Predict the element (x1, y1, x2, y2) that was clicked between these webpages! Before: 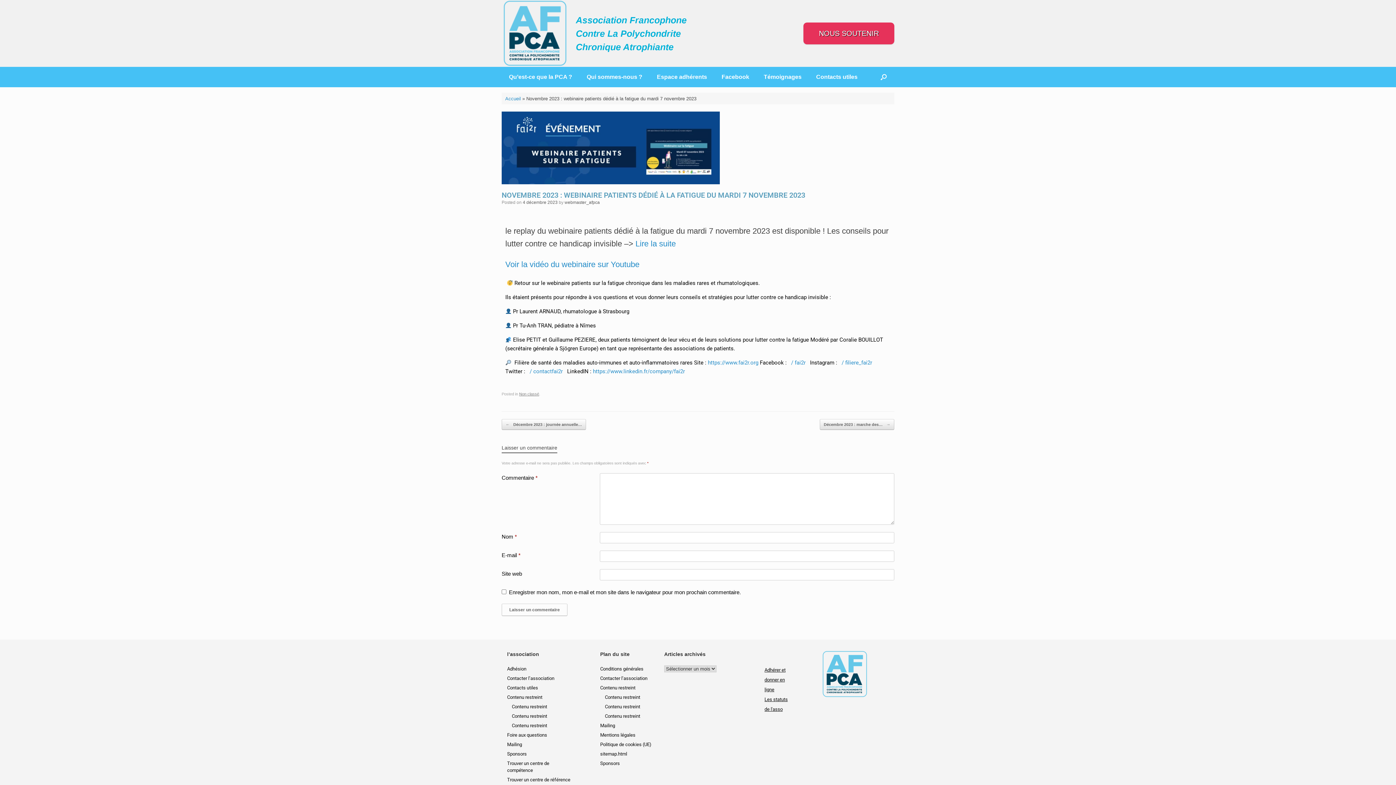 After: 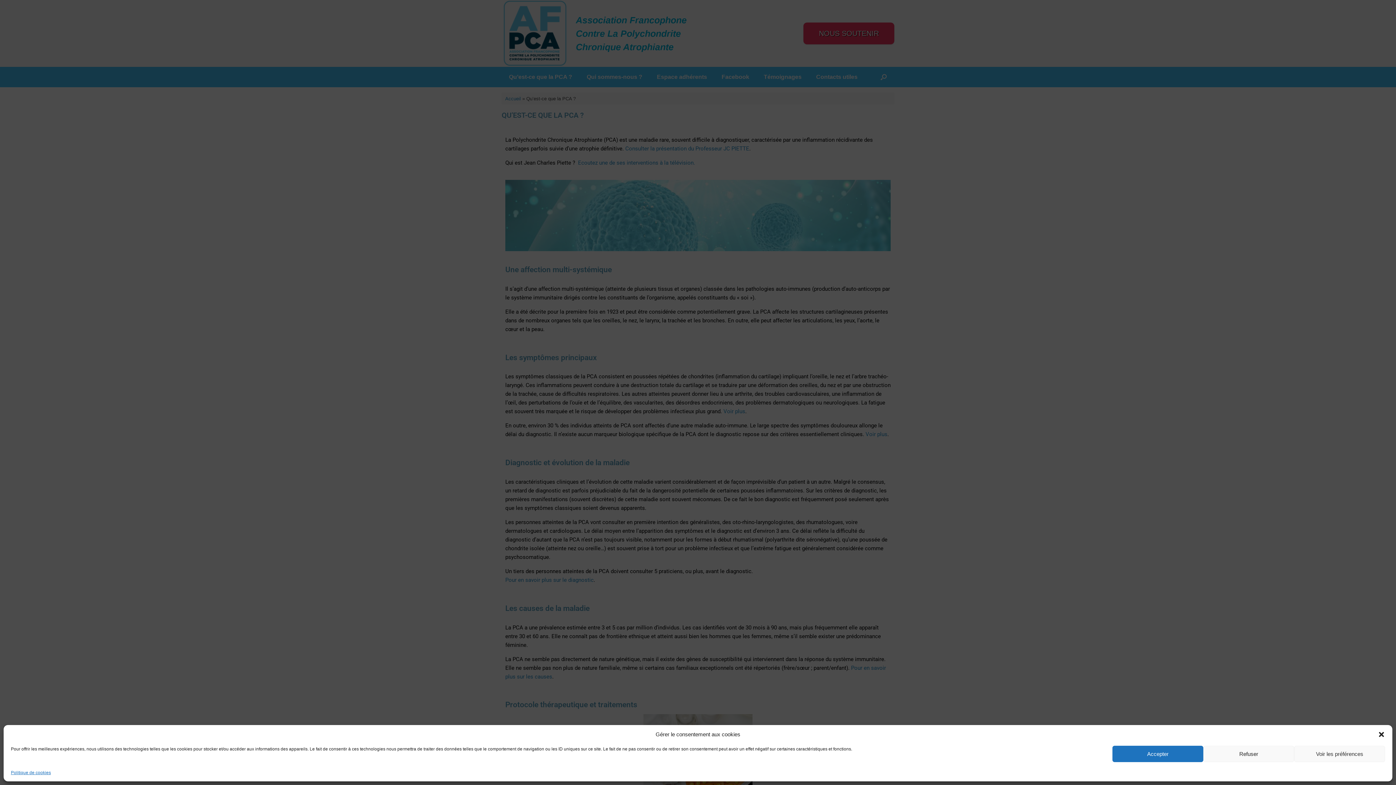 Action: label: Qu’est-ce que la PCA ? bbox: (501, 66, 579, 87)